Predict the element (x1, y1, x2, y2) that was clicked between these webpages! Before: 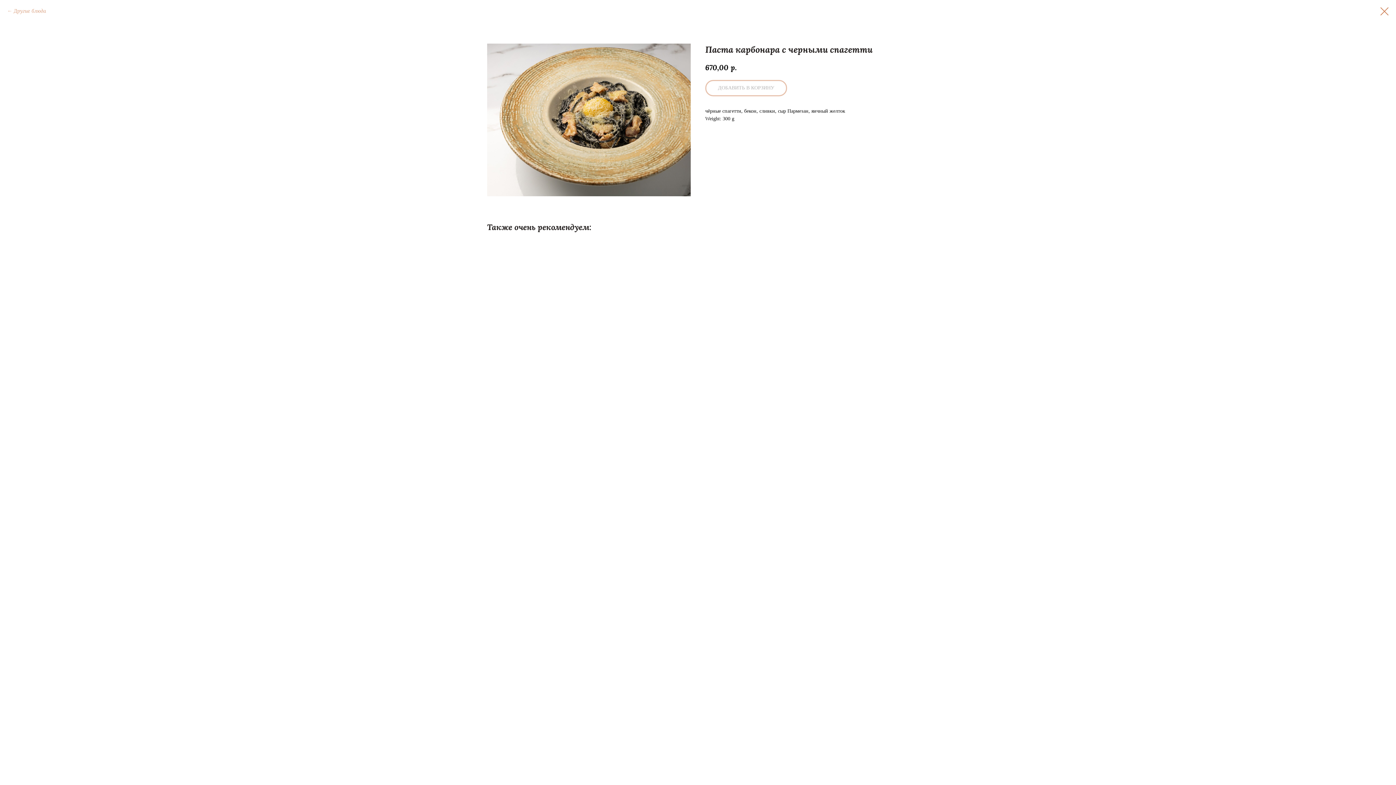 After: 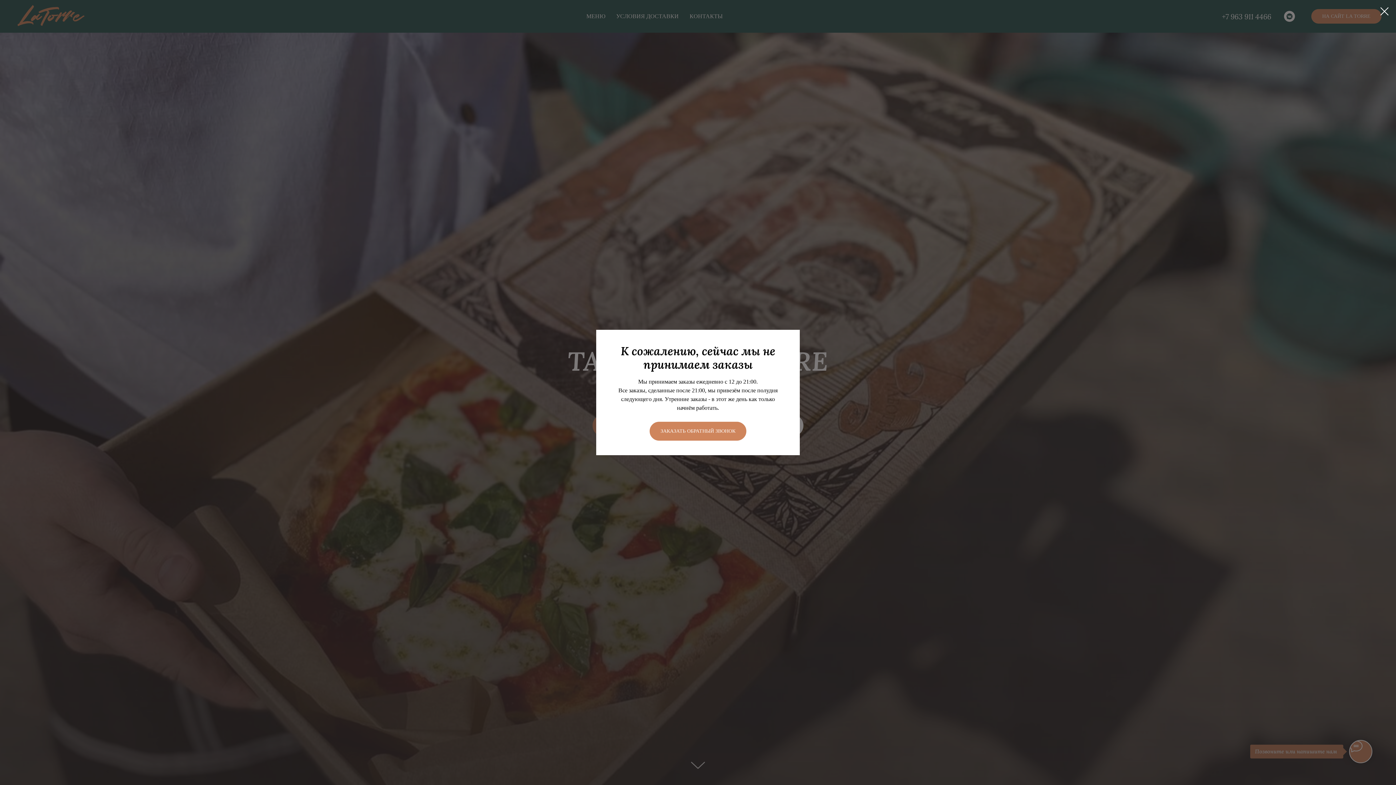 Action: bbox: (1380, 7, 1389, 15)